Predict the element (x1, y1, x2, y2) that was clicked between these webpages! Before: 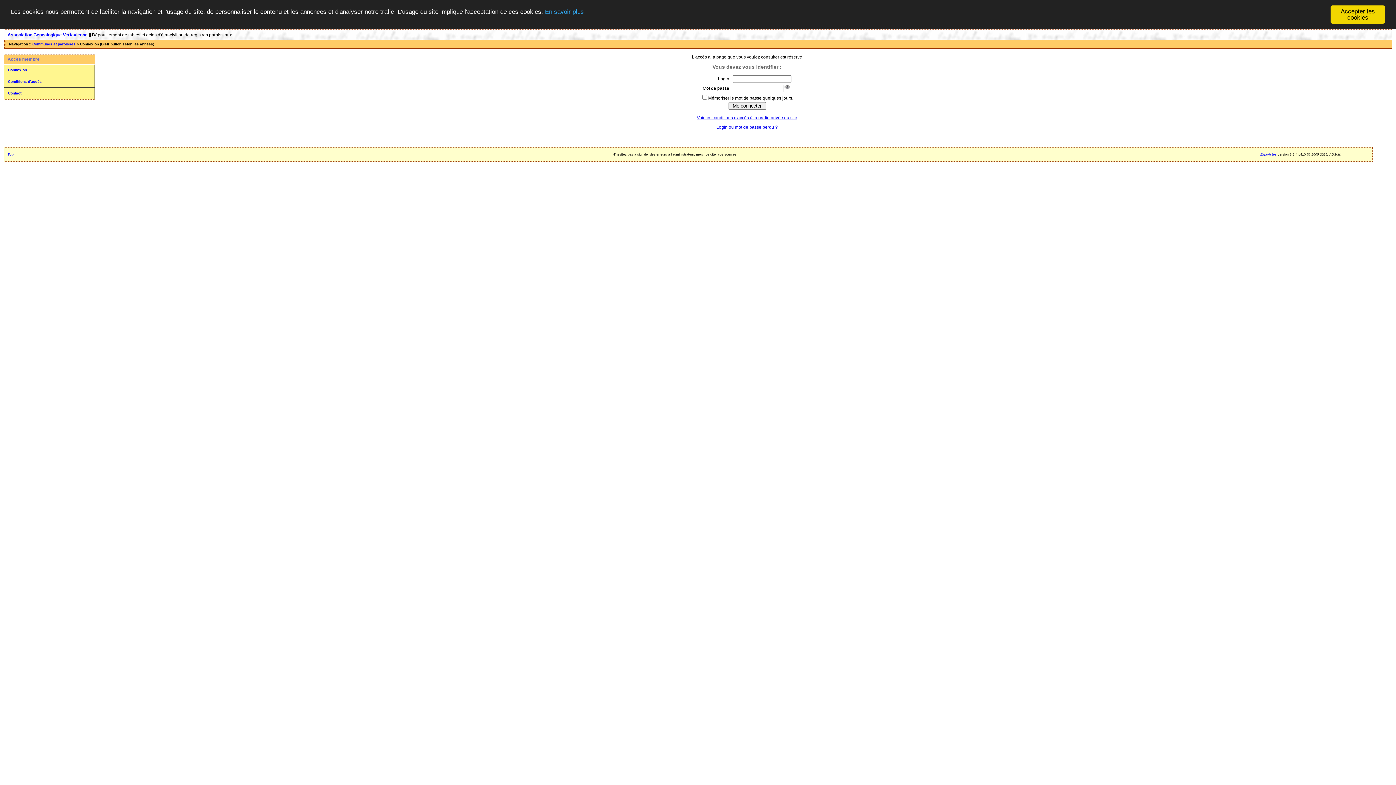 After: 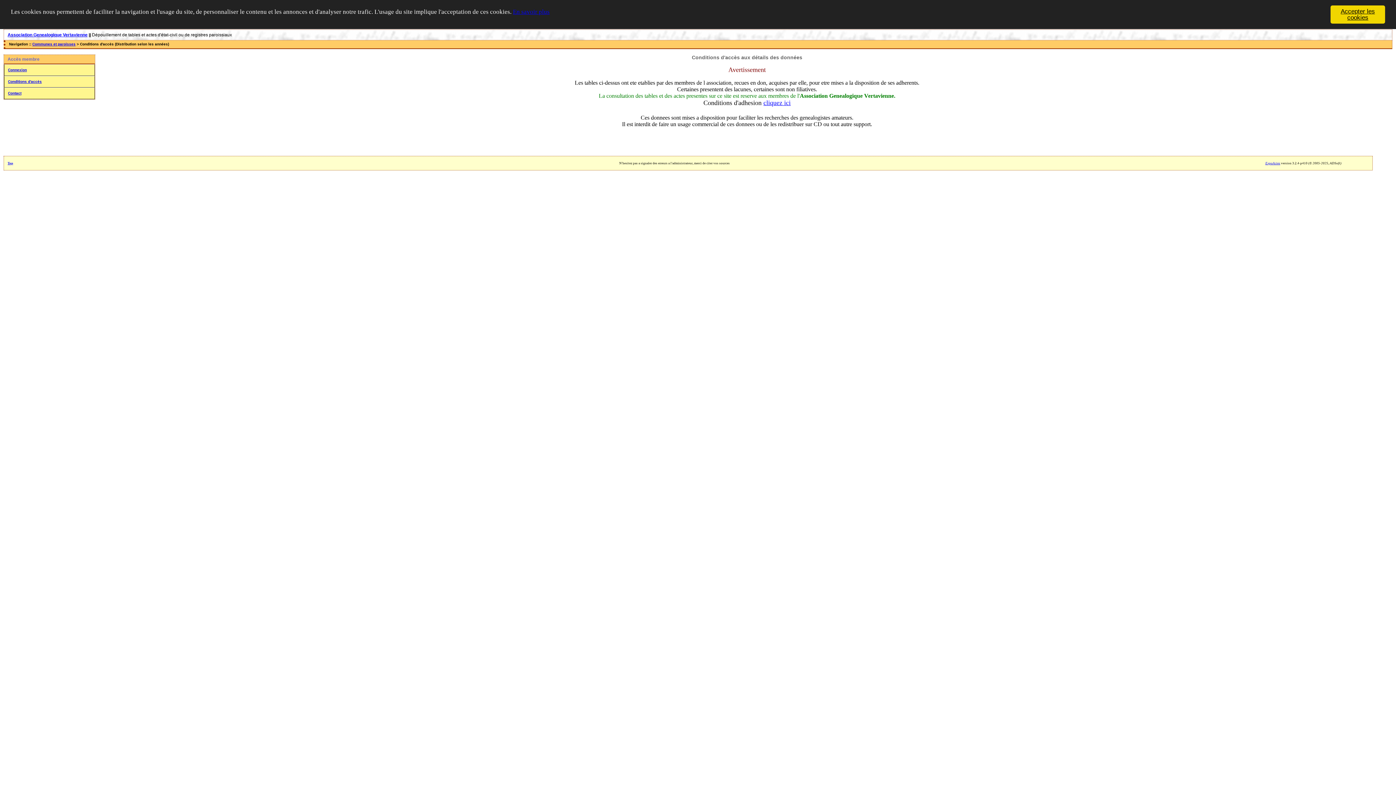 Action: bbox: (697, 115, 797, 120) label: Voir les conditions d'accès à la partie privée du site